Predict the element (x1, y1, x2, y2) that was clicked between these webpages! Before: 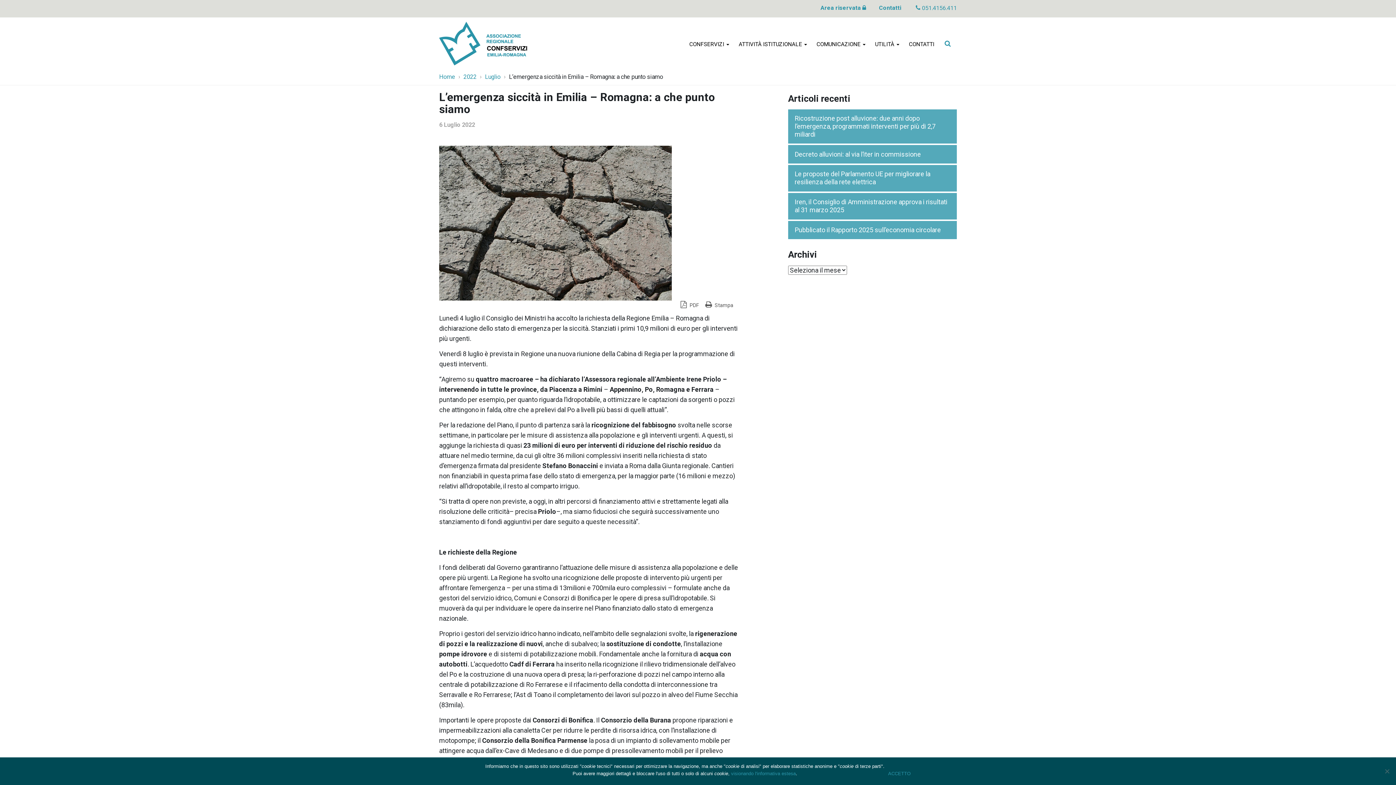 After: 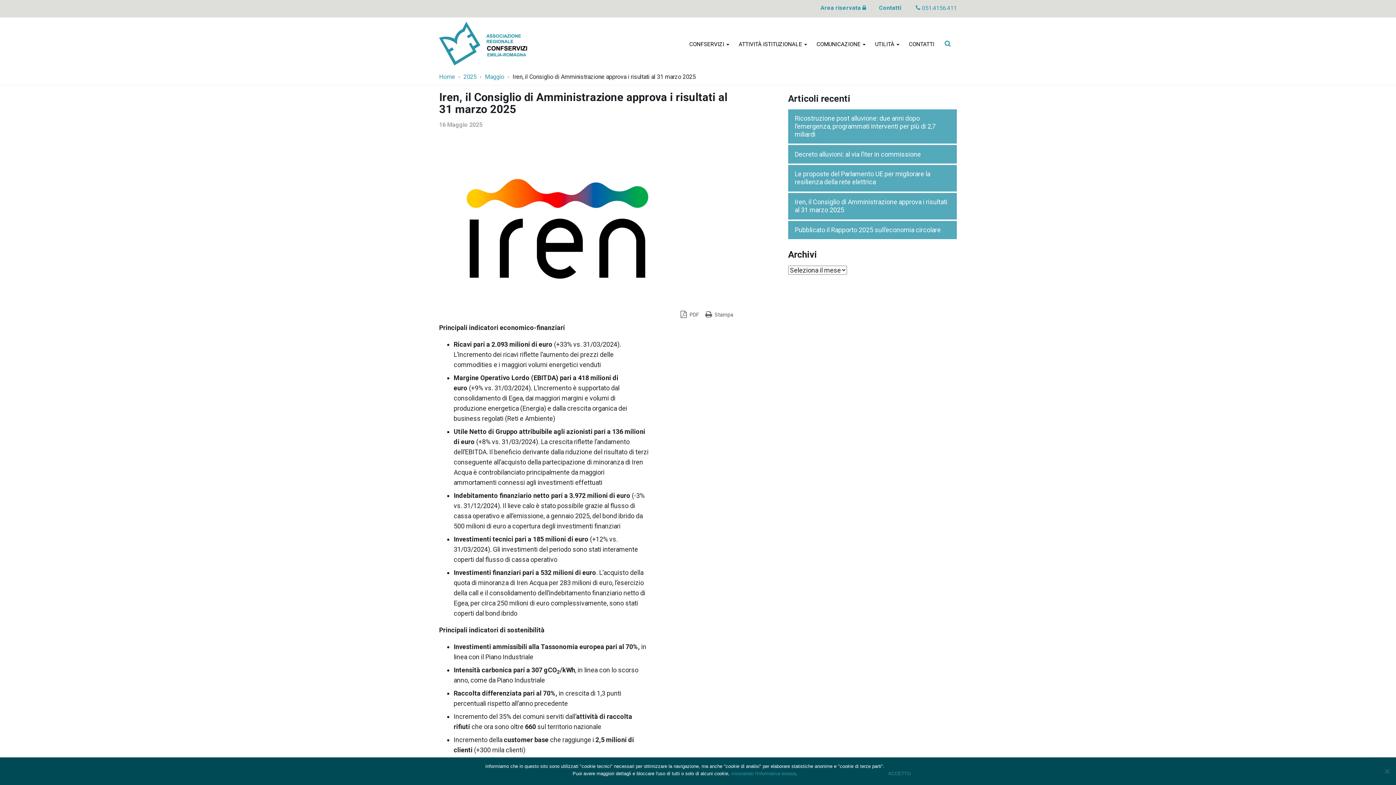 Action: label: Iren, il Consiglio di Amministrazione approva i risultati al 31 marzo 2025 bbox: (788, 193, 957, 219)